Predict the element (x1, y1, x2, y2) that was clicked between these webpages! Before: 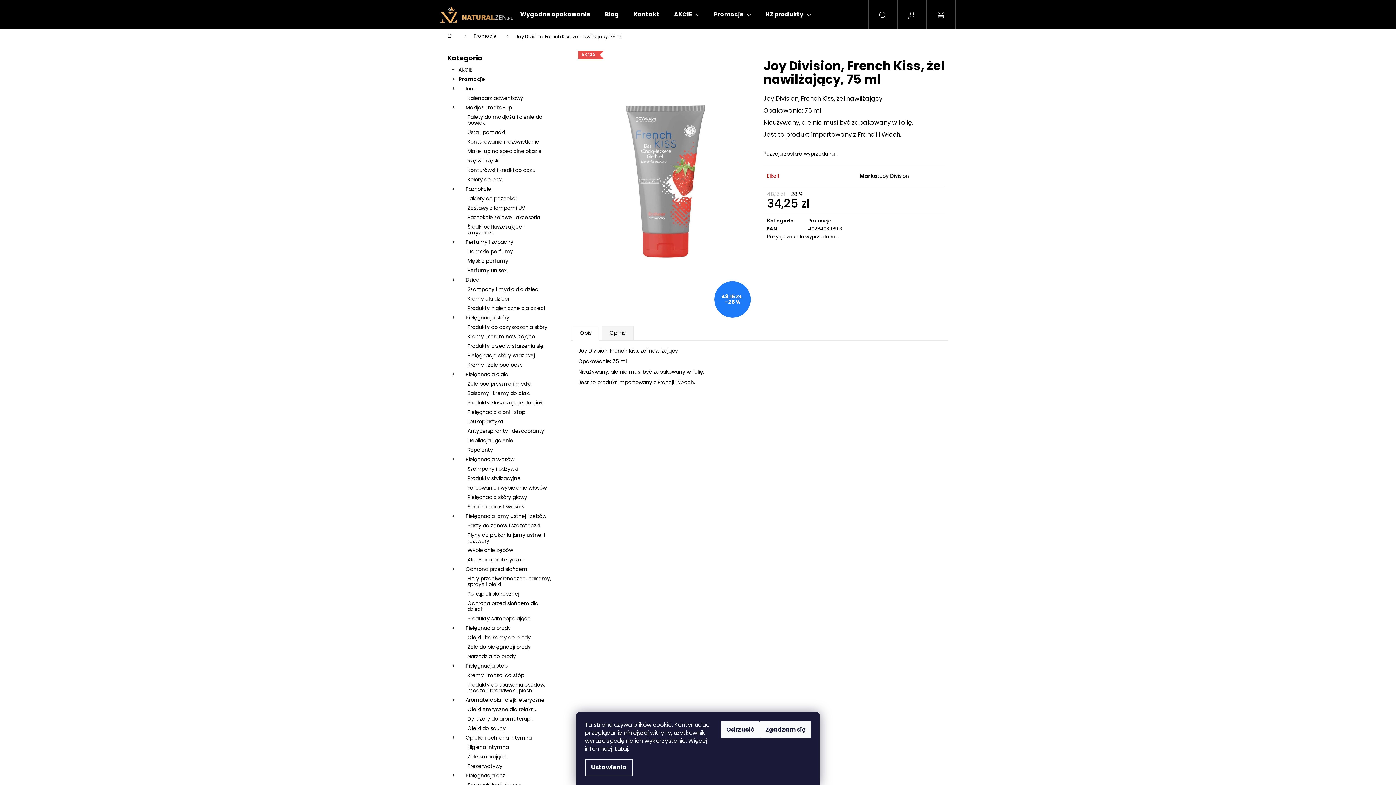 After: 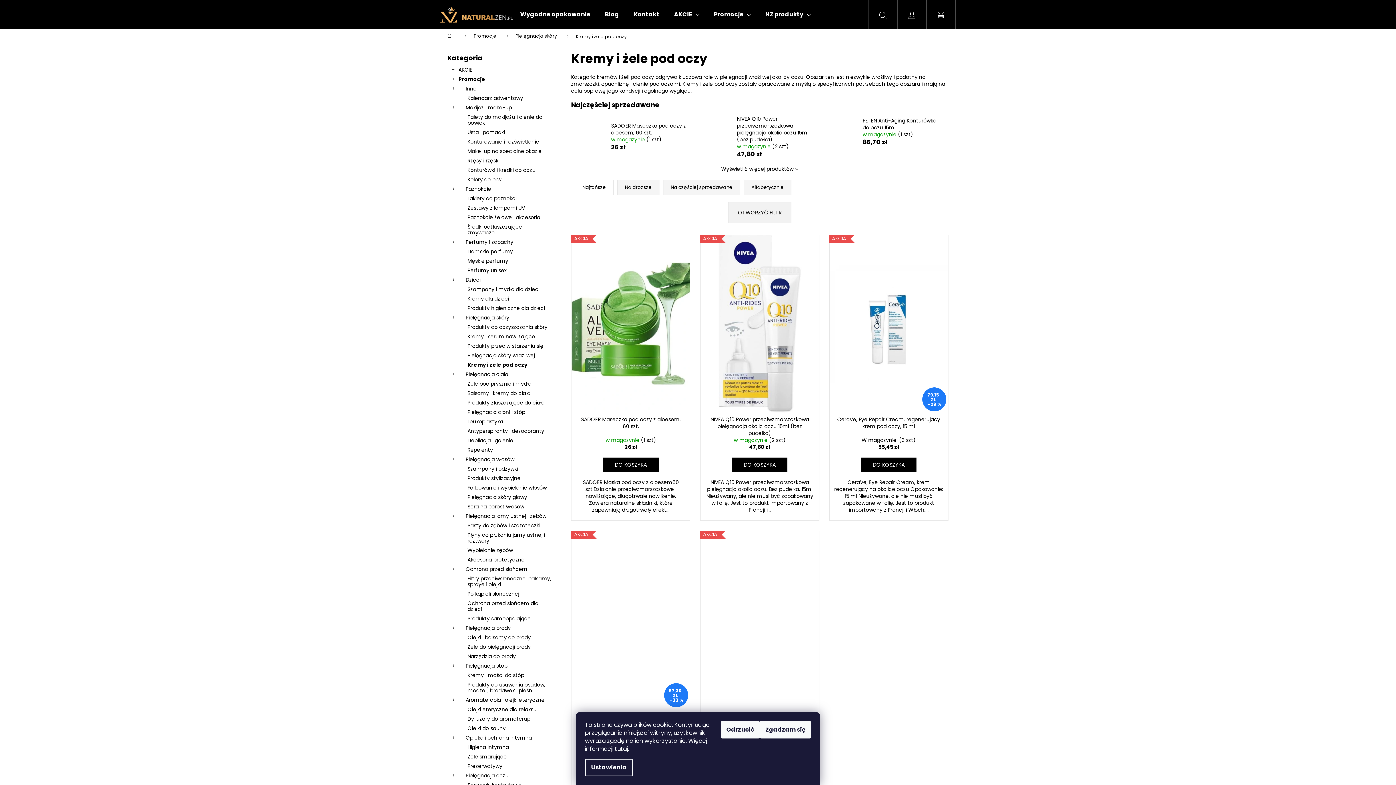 Action: label: Kremy i żele pod oczy bbox: (447, 360, 556, 369)